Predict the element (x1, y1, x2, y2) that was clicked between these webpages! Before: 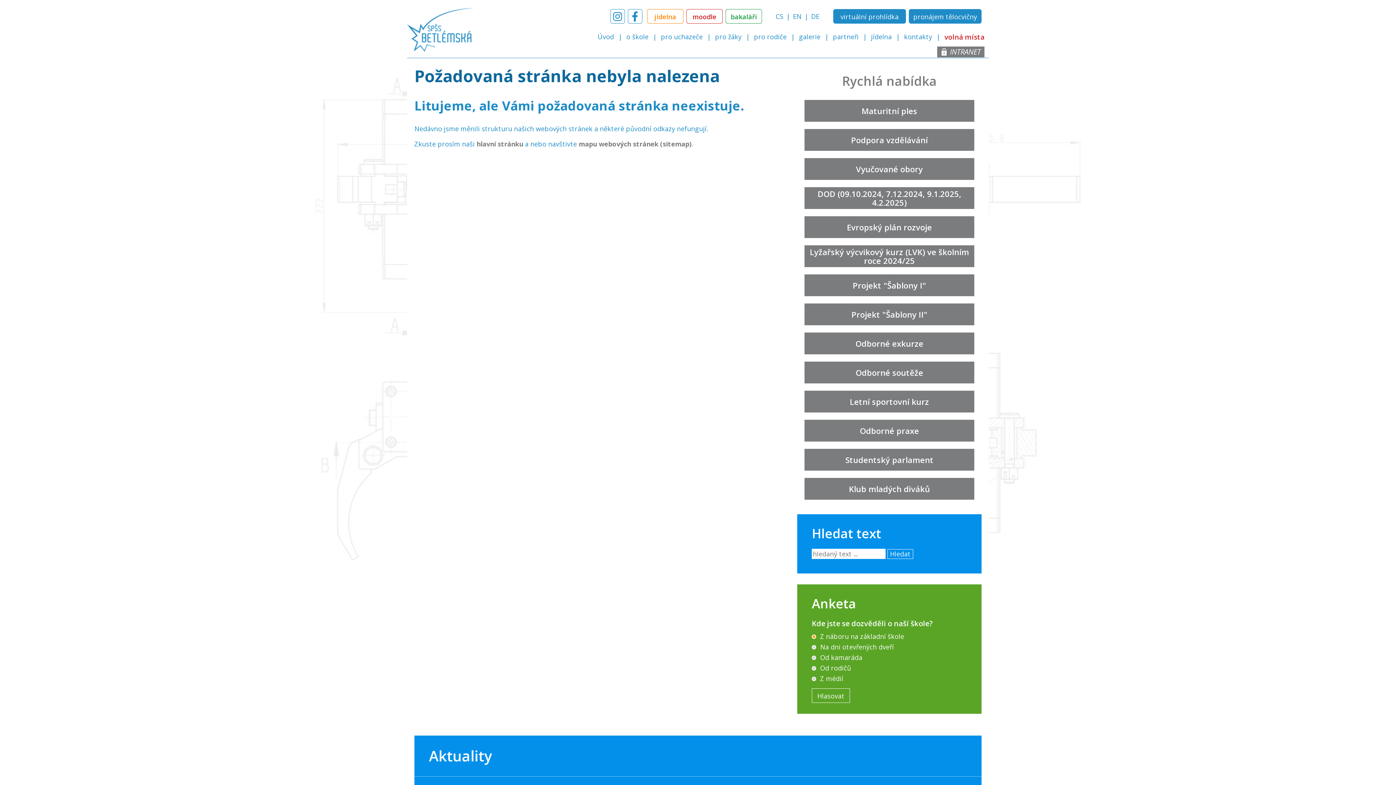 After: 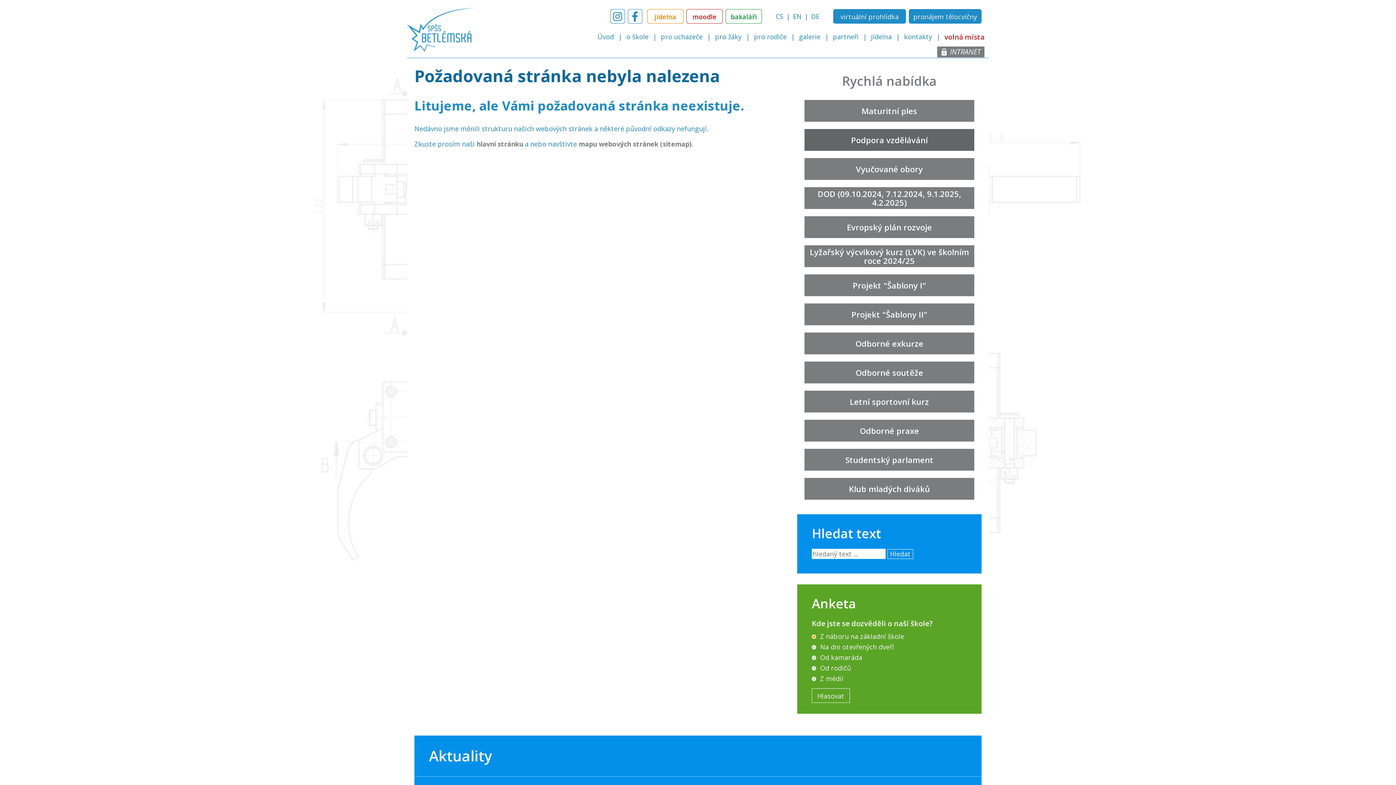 Action: bbox: (804, 129, 974, 150) label: Podpora vzdělávání